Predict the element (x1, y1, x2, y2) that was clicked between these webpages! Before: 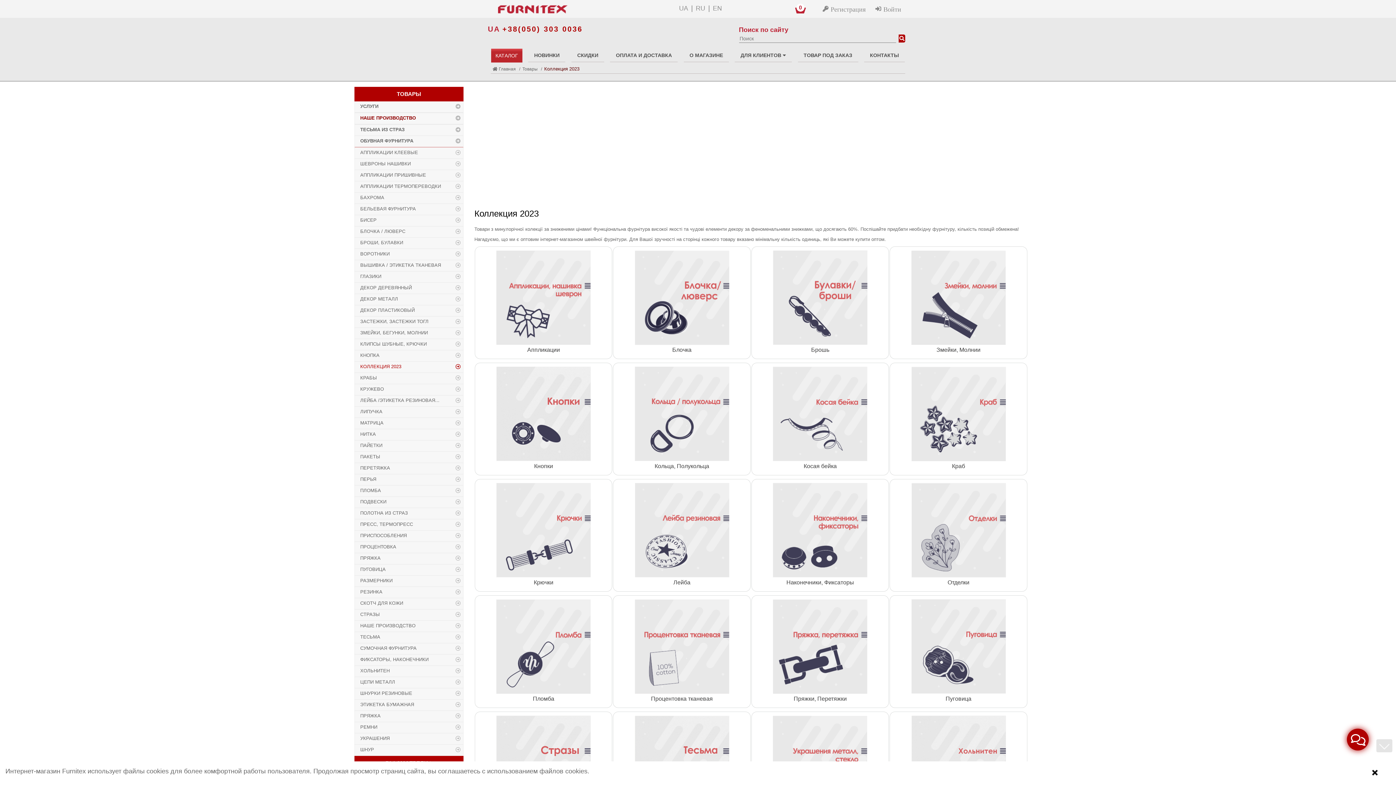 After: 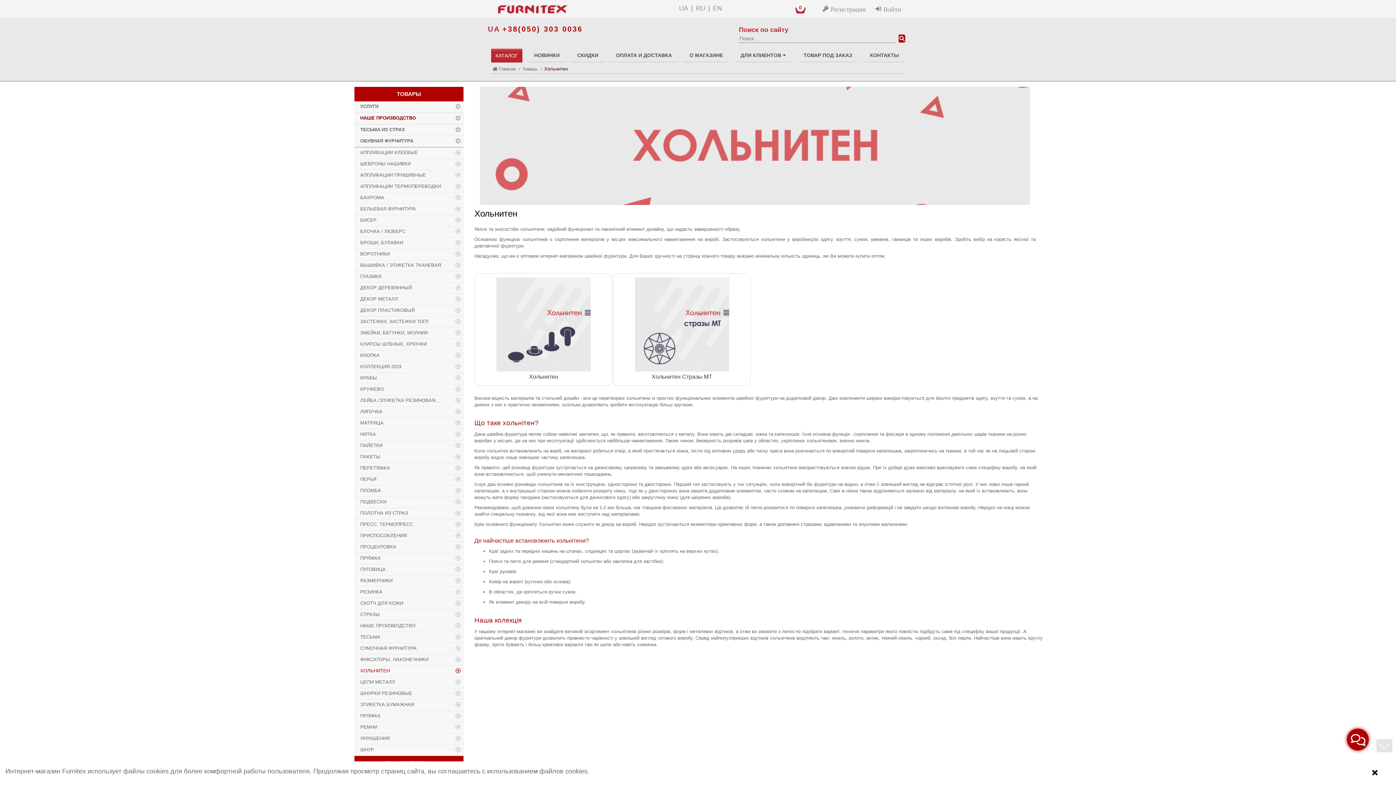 Action: bbox: (354, 666, 463, 677) label: ХОЛЬНИТЕН